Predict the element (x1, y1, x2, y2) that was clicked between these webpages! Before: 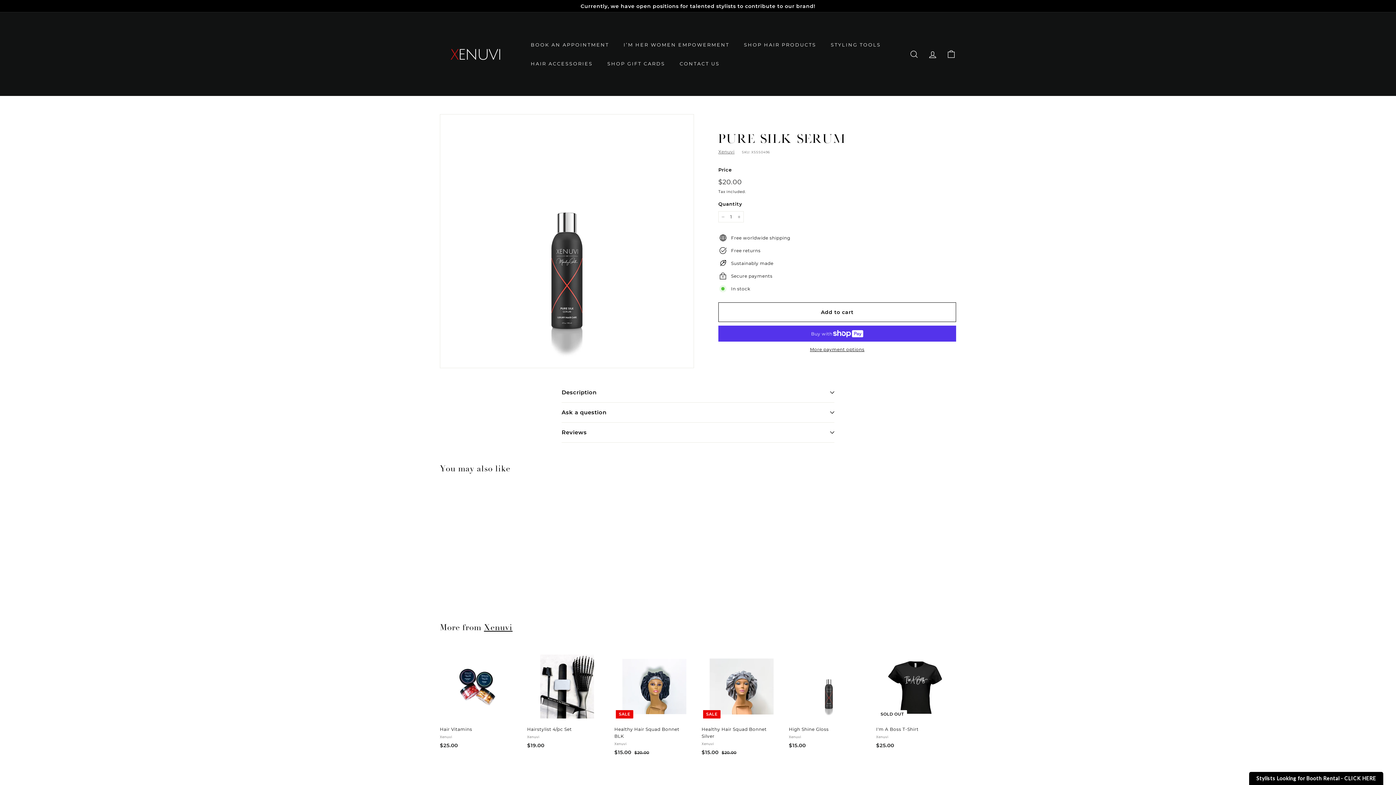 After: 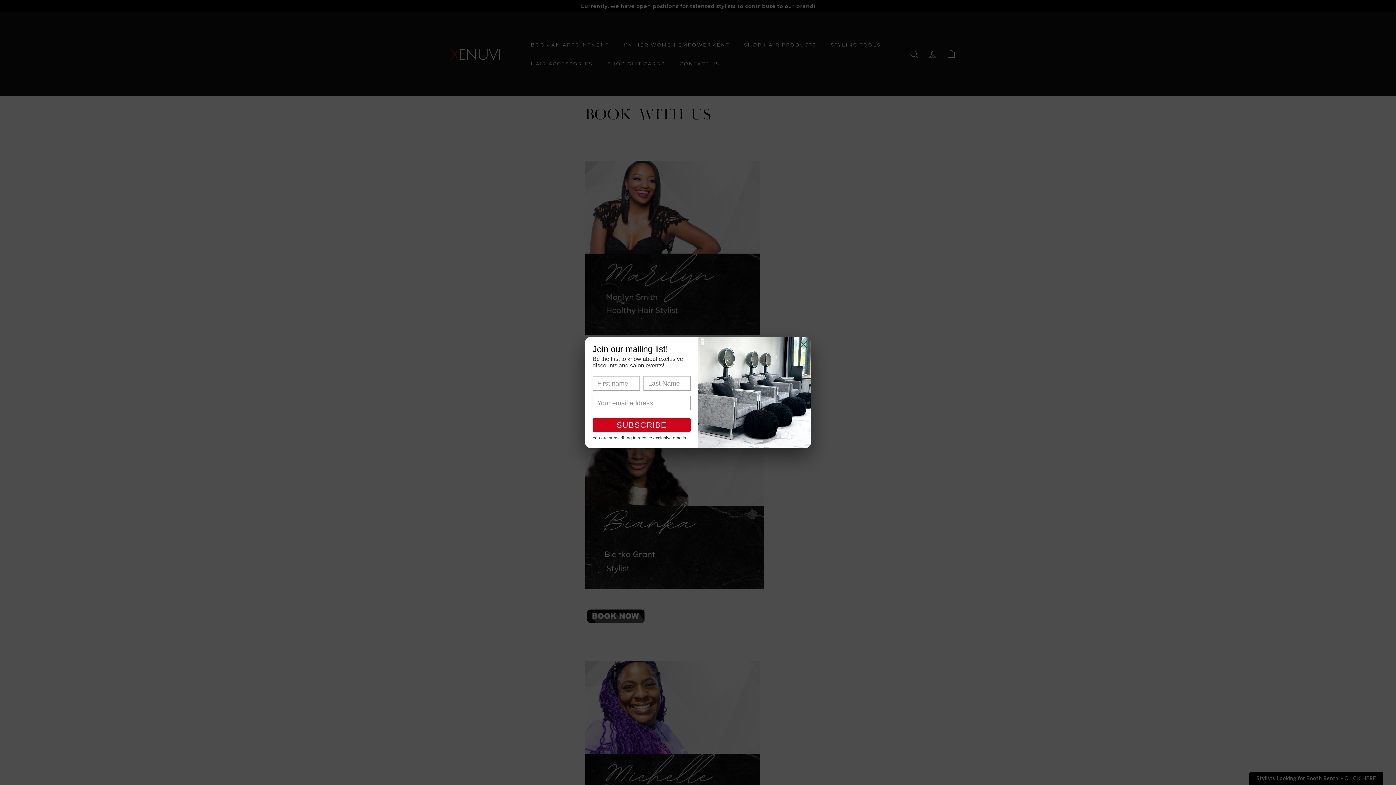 Action: bbox: (523, 35, 616, 54) label: BOOK AN APPOINTMENT